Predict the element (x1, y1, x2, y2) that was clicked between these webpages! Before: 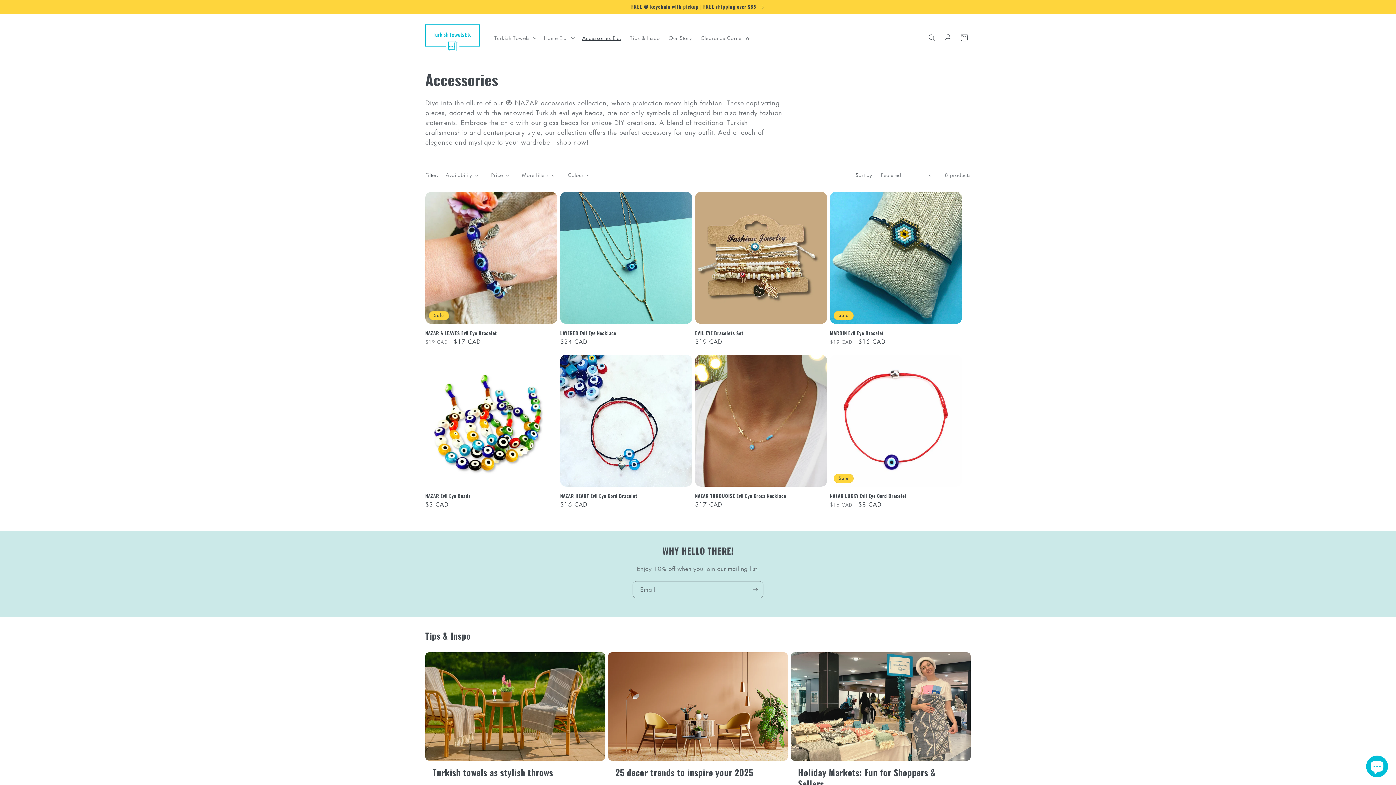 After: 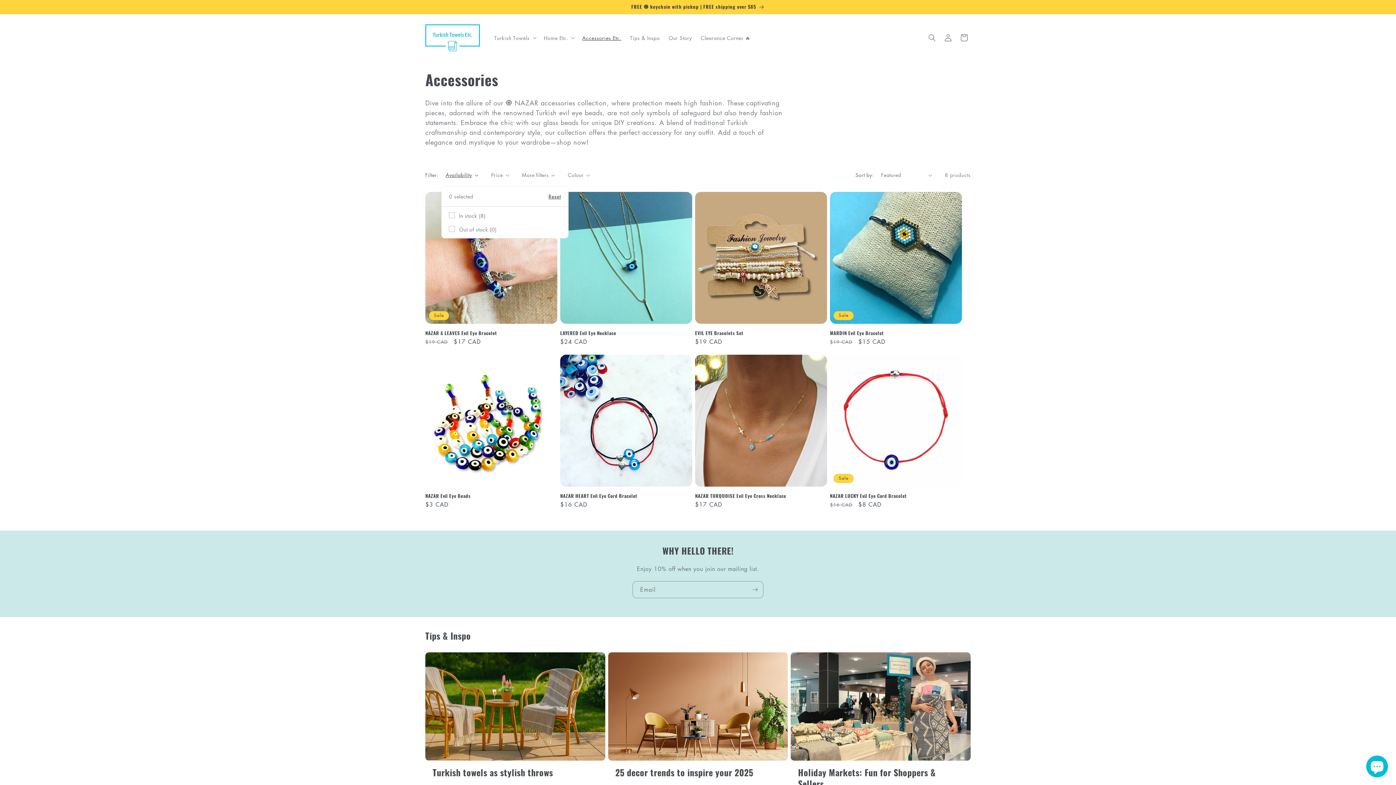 Action: label: Availability (0 selected) bbox: (445, 171, 478, 178)